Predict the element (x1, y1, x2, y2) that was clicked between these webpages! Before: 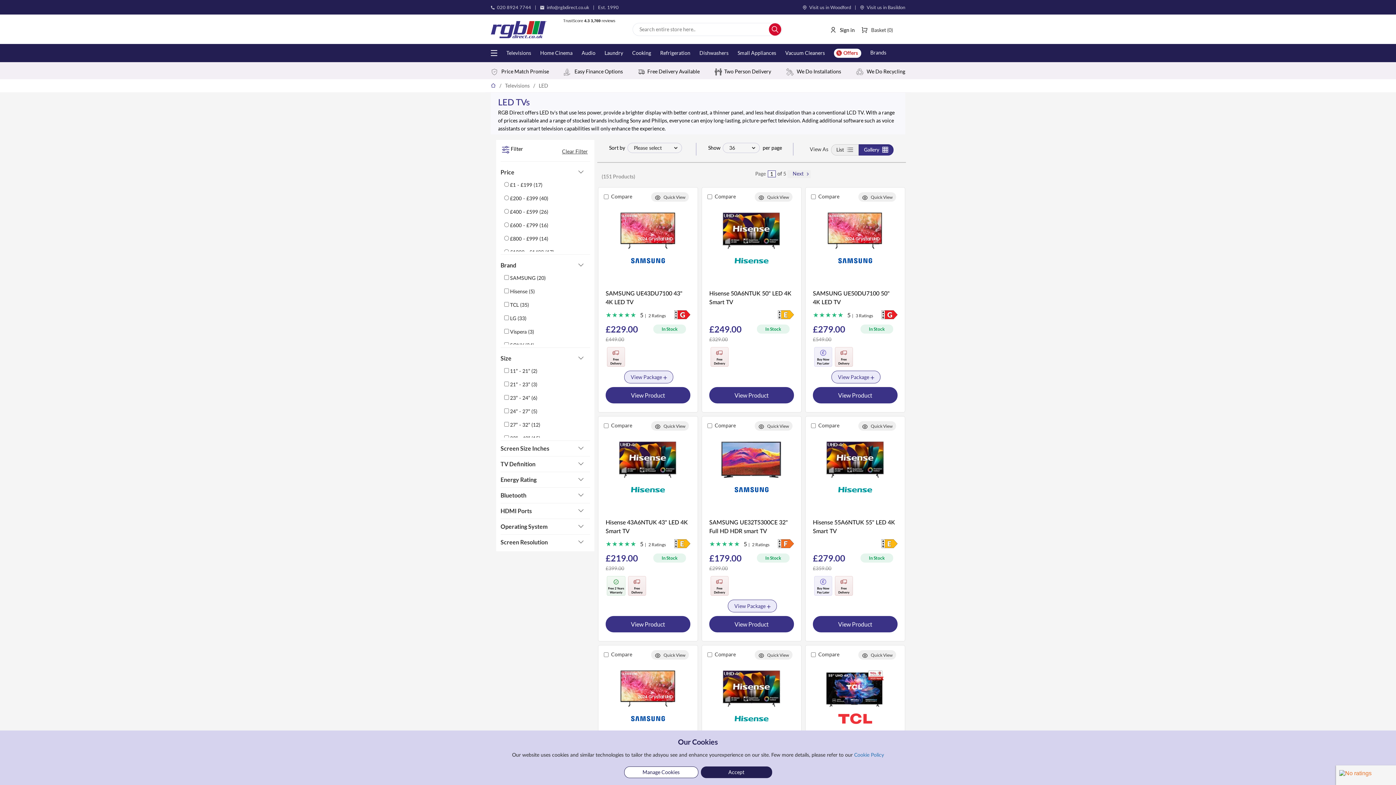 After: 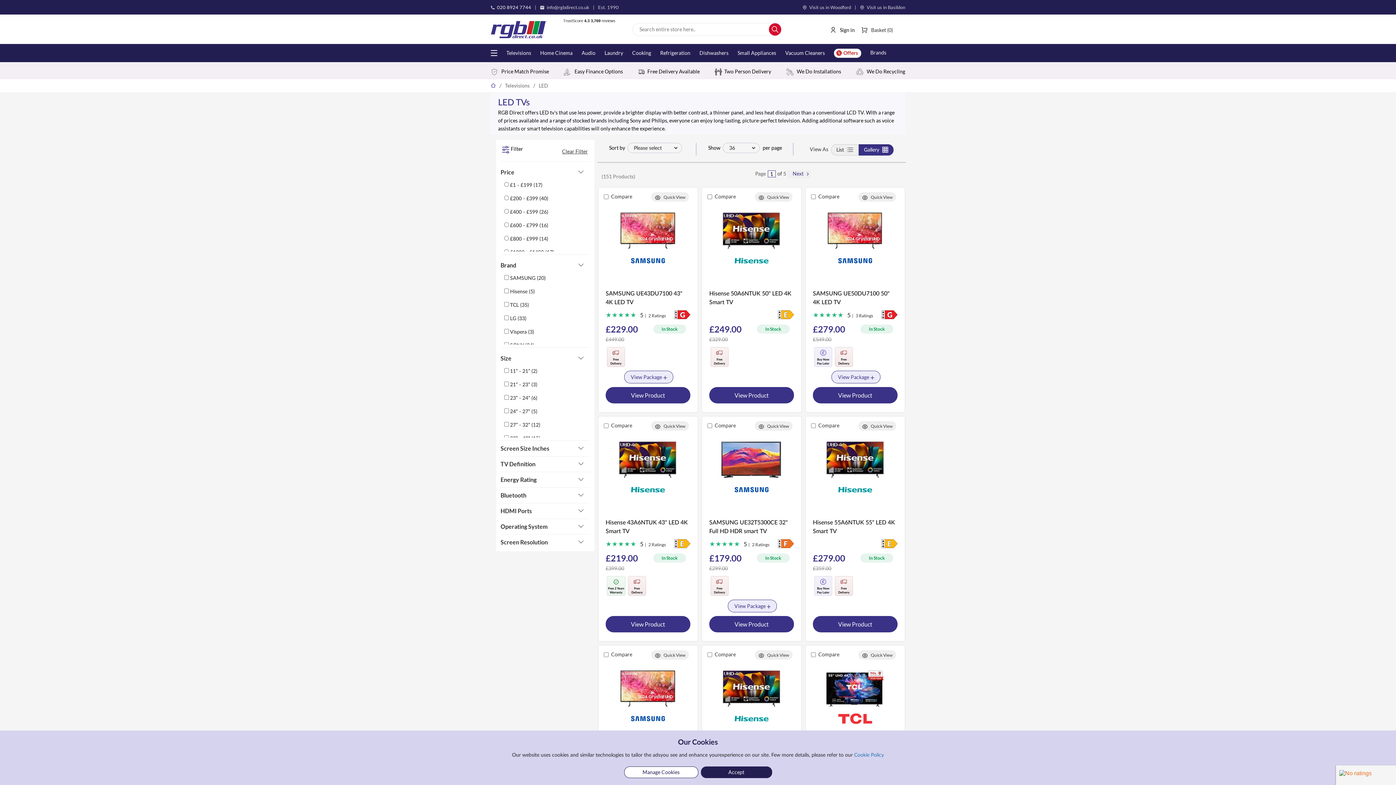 Action: label: 020 8924 7744 bbox: (497, 4, 531, 10)